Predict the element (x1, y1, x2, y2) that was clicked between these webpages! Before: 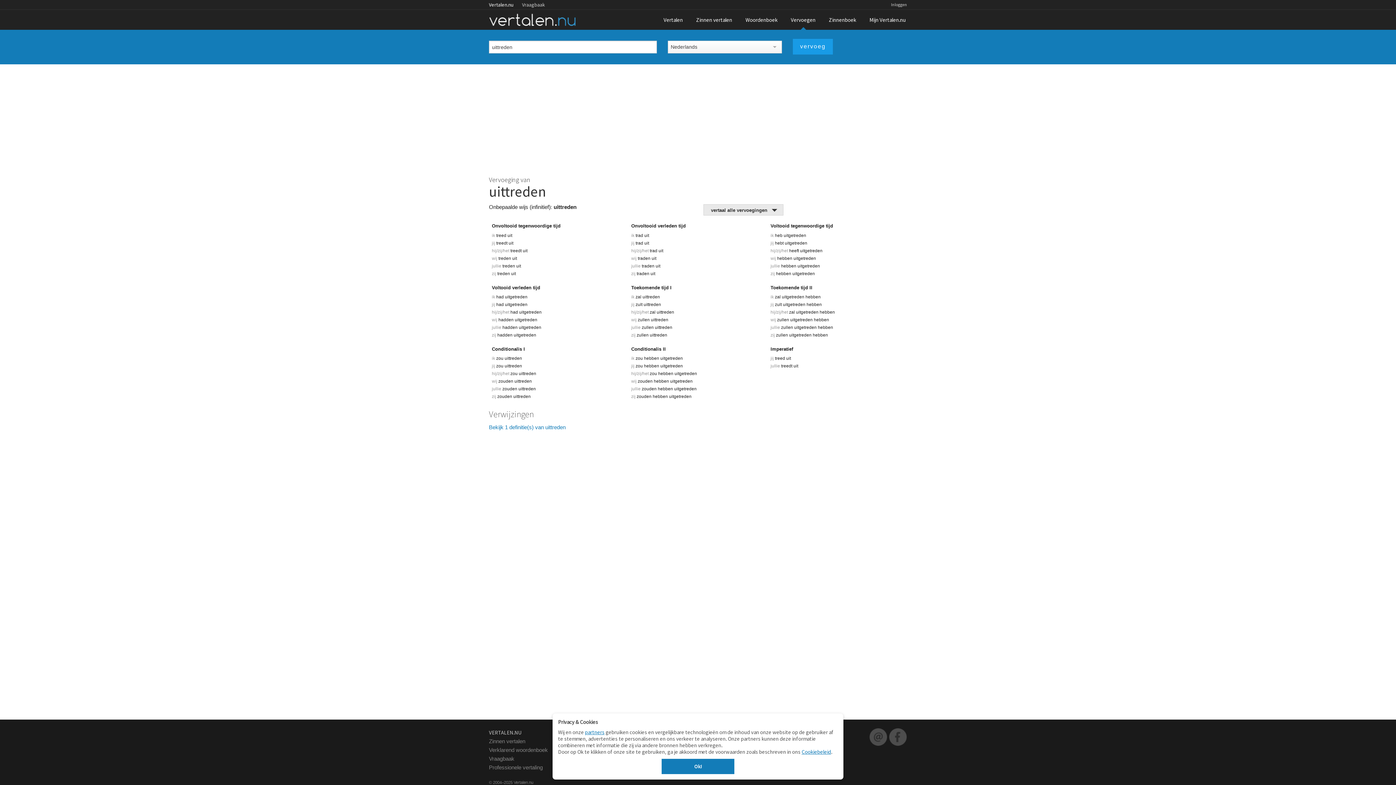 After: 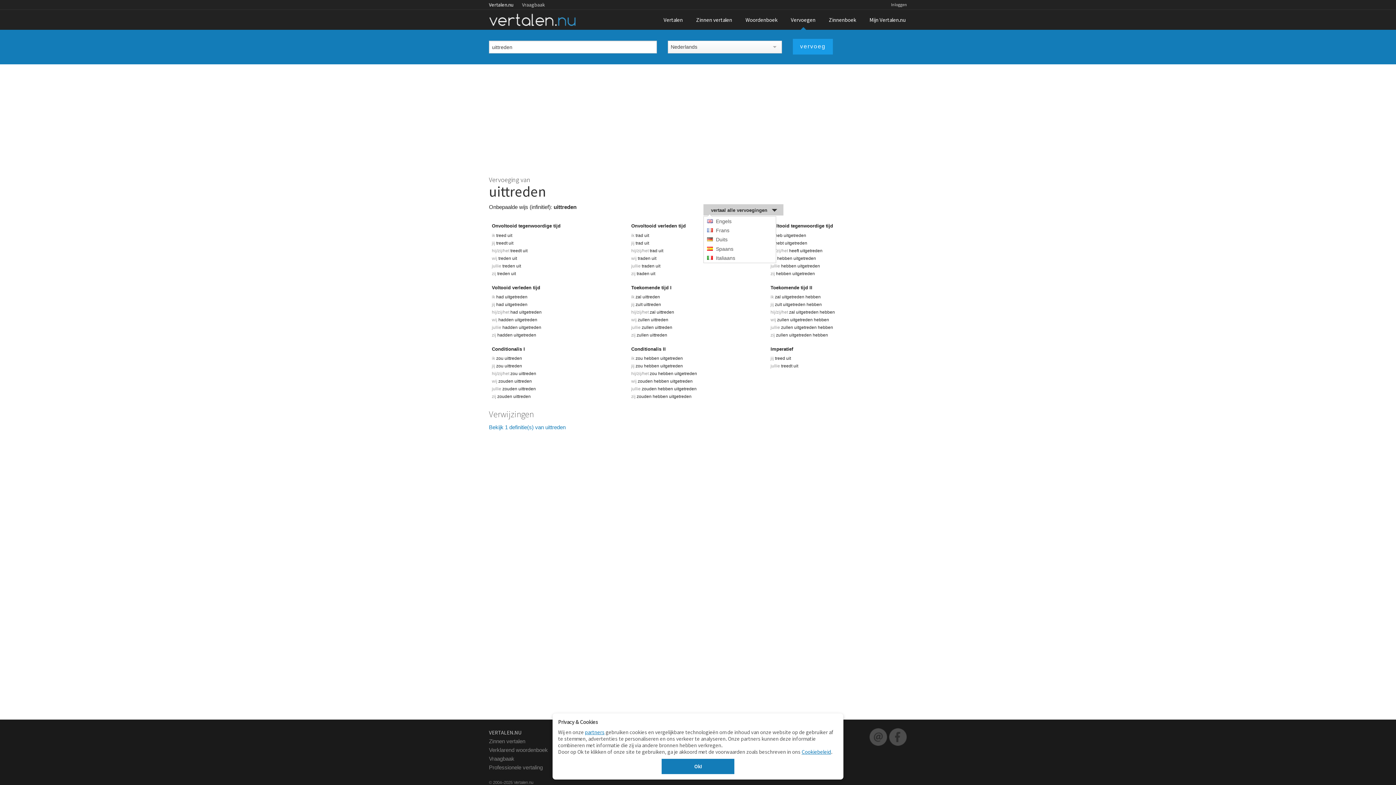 Action: label: vertaal alle vervoegingen bbox: (703, 204, 783, 215)